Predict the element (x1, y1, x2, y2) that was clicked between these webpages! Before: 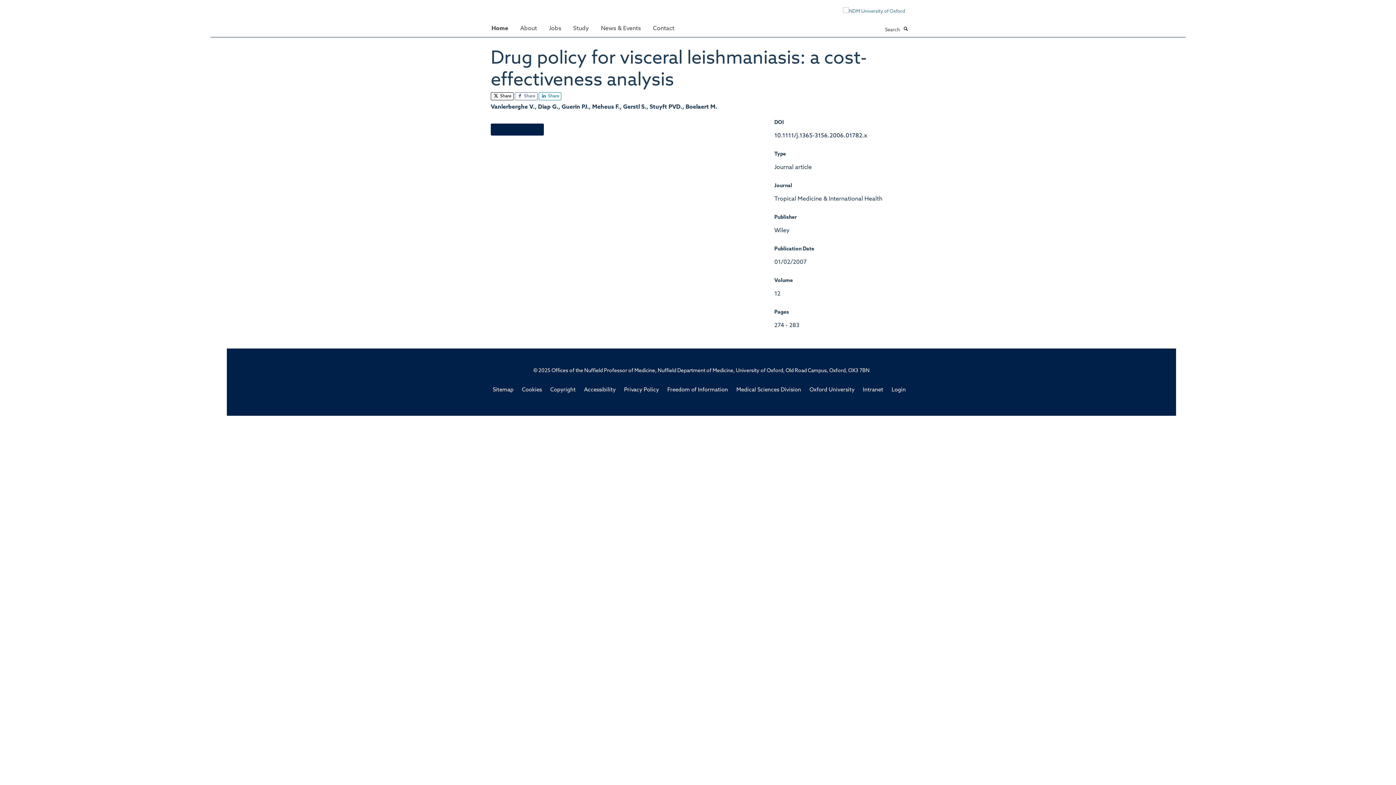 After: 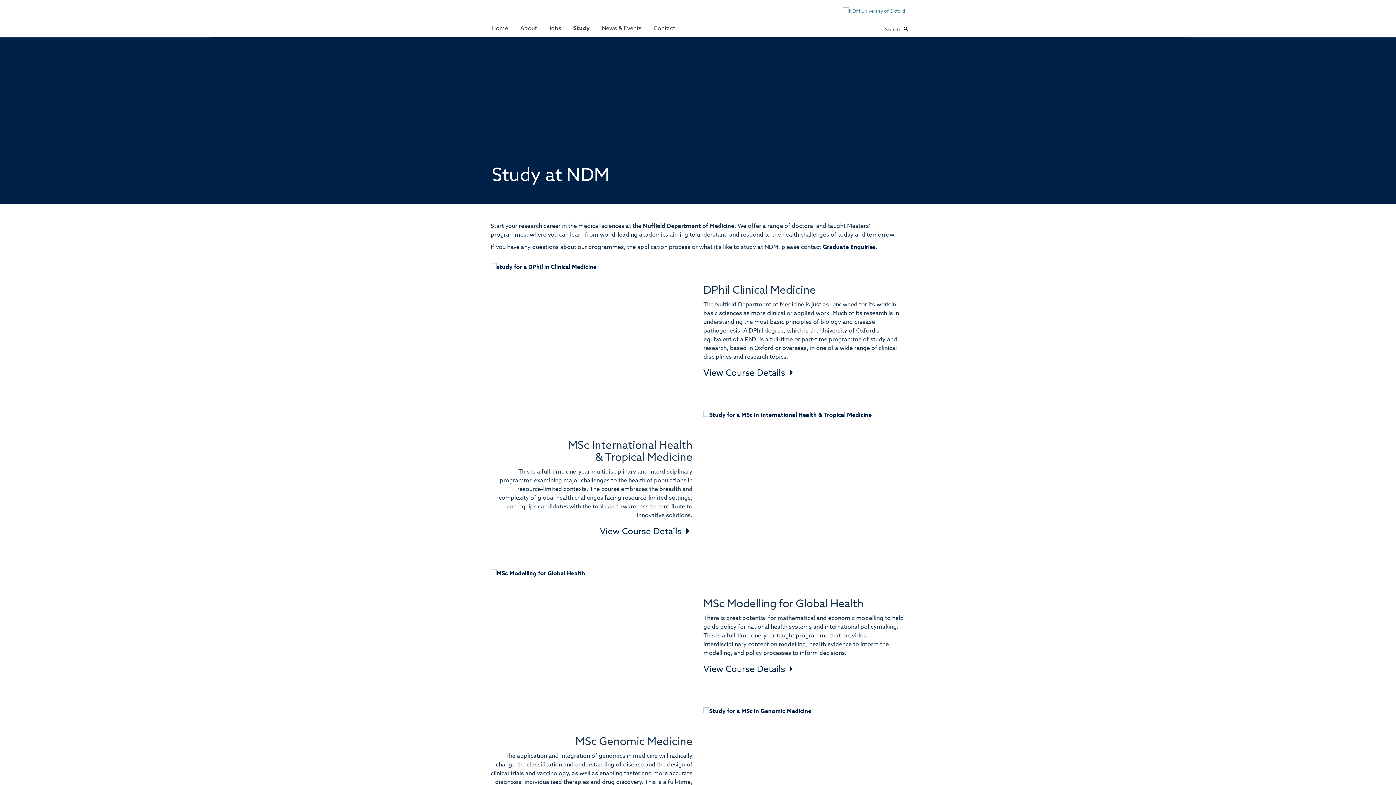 Action: label: Study bbox: (568, 21, 594, 35)